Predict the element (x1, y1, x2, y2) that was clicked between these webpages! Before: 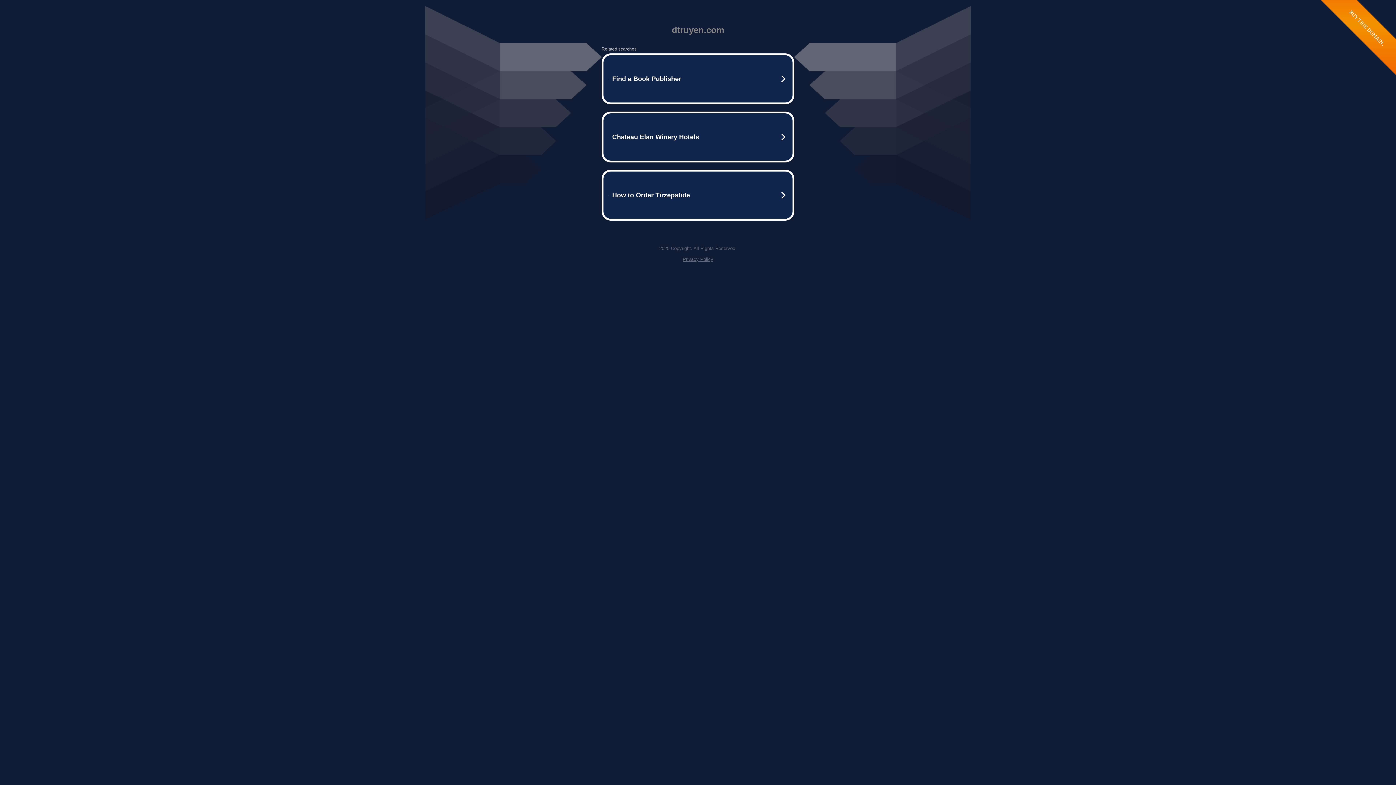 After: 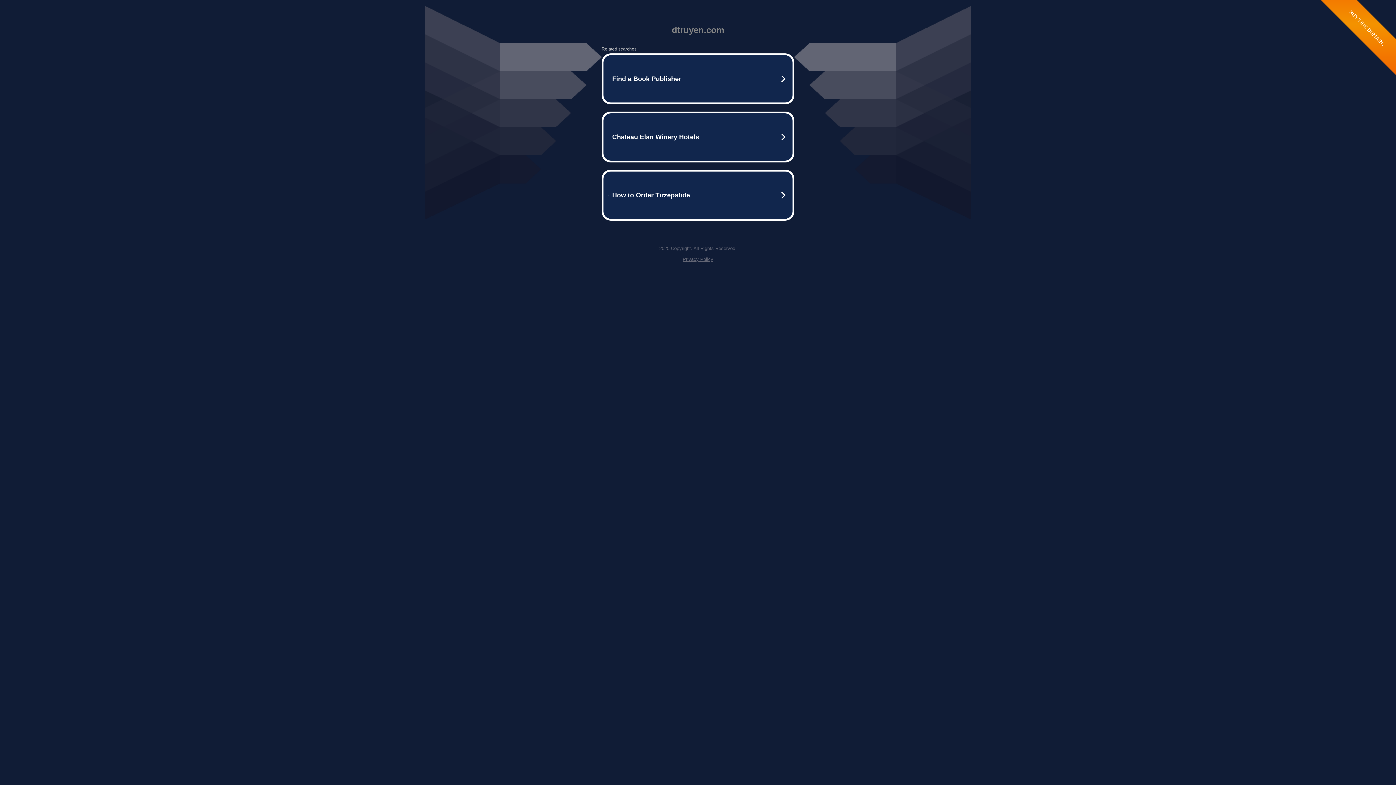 Action: label: Privacy Policy bbox: (682, 256, 713, 262)